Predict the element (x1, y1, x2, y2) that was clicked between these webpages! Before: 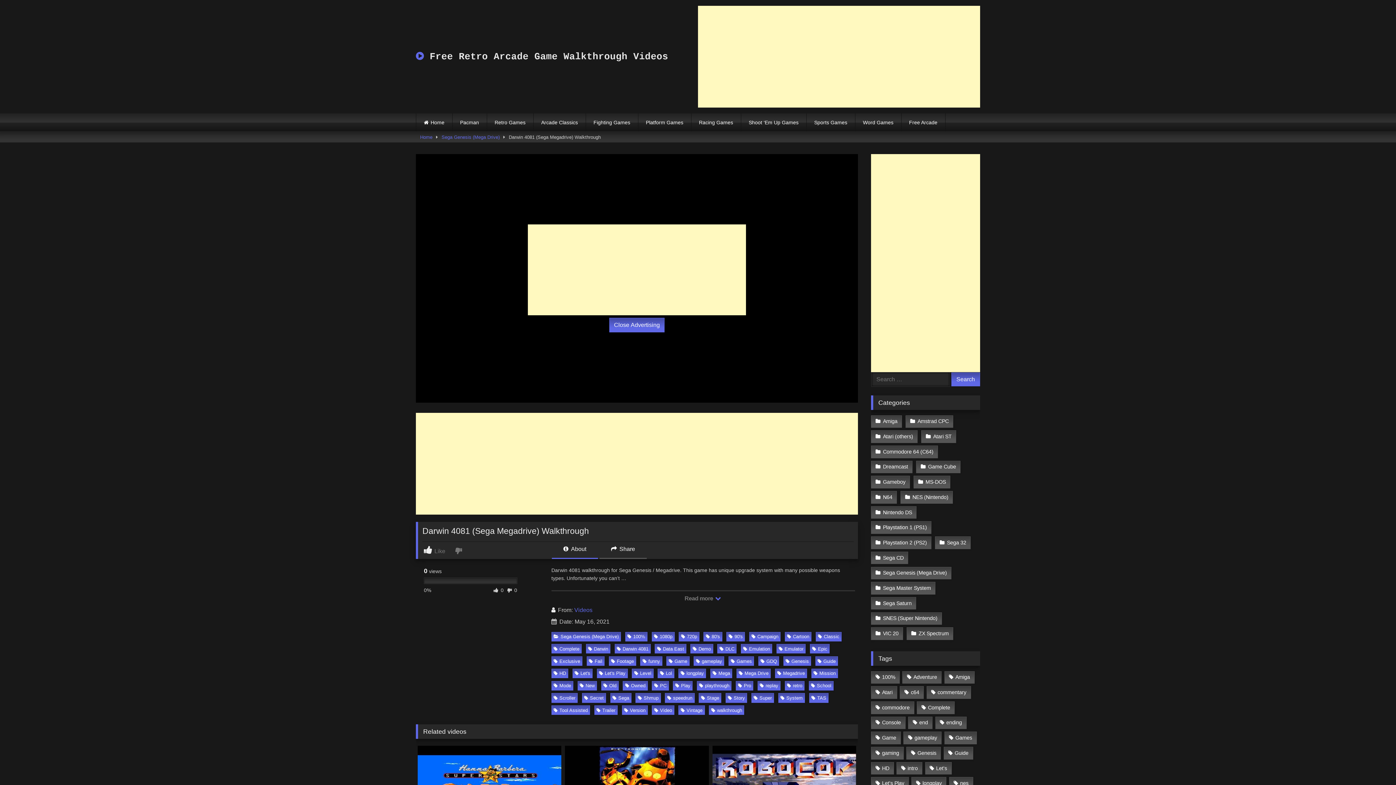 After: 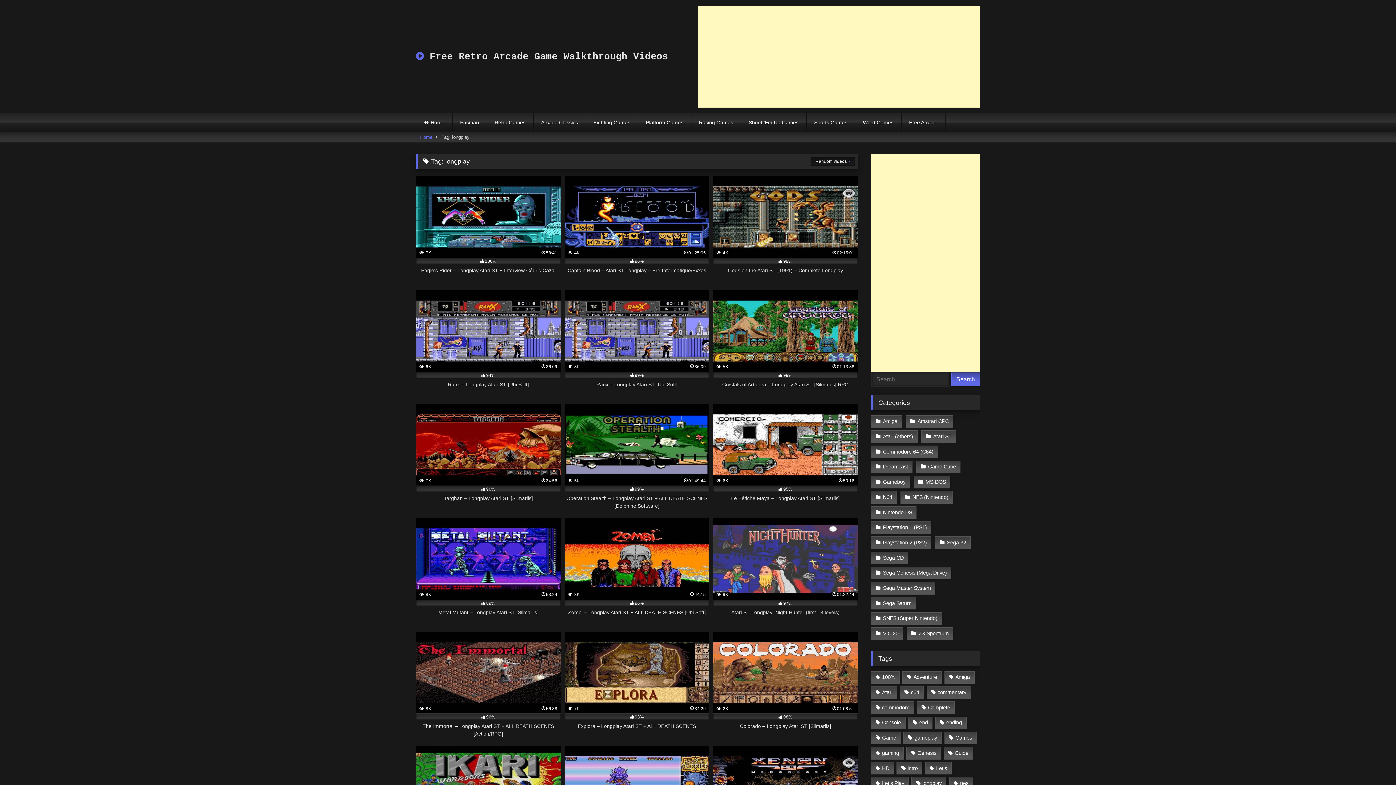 Action: label: longplay (3,413 items) bbox: (911, 777, 946, 790)